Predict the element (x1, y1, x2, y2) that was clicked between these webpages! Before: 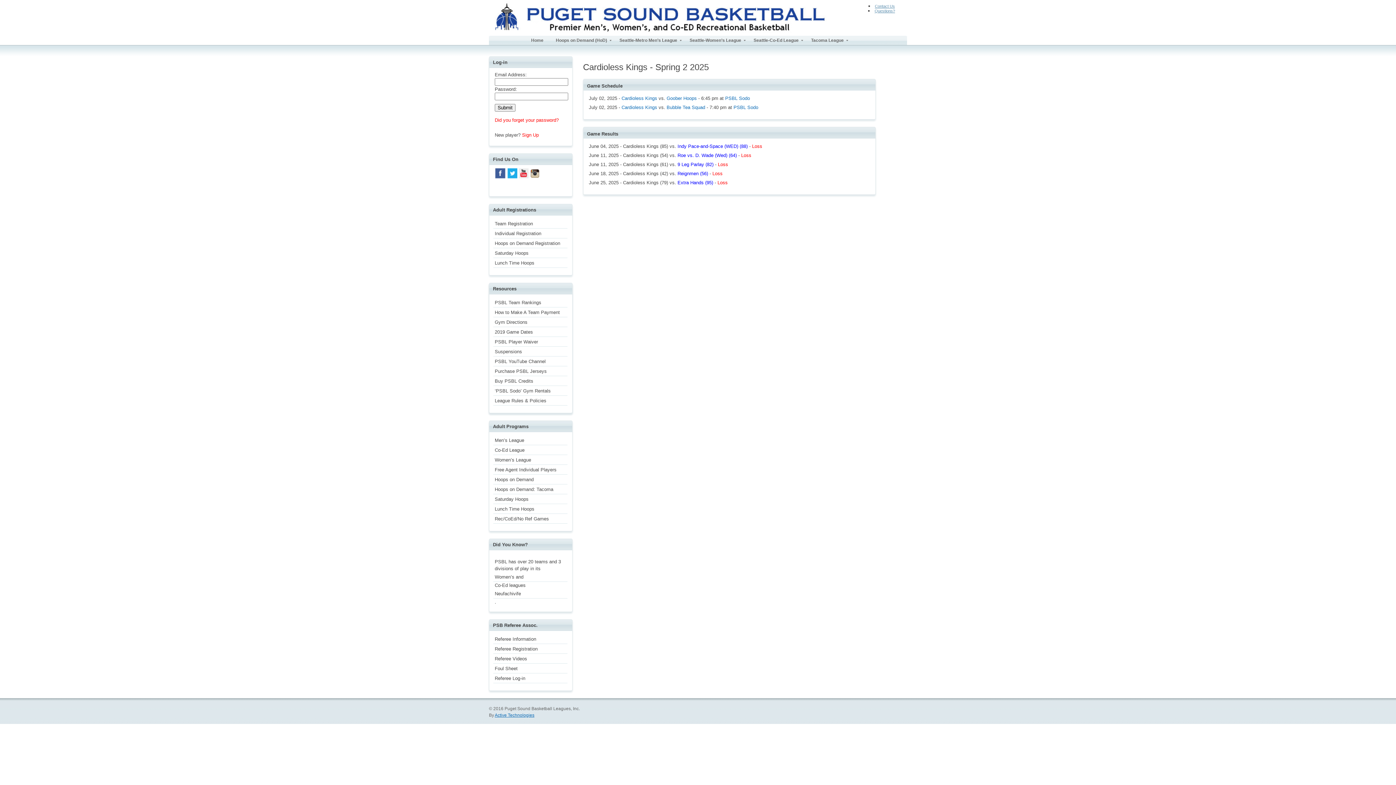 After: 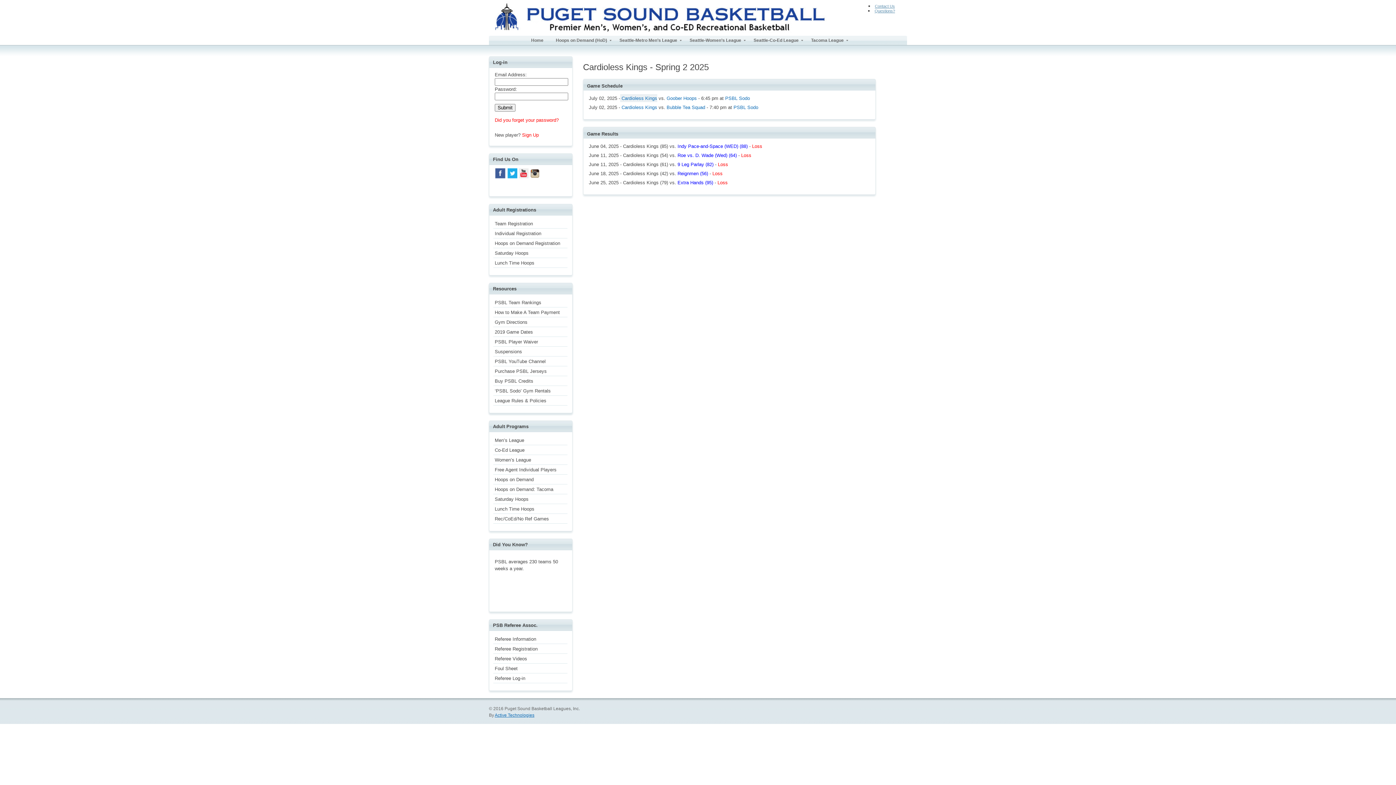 Action: bbox: (620, 94, 657, 102) label: Cardioless Kings